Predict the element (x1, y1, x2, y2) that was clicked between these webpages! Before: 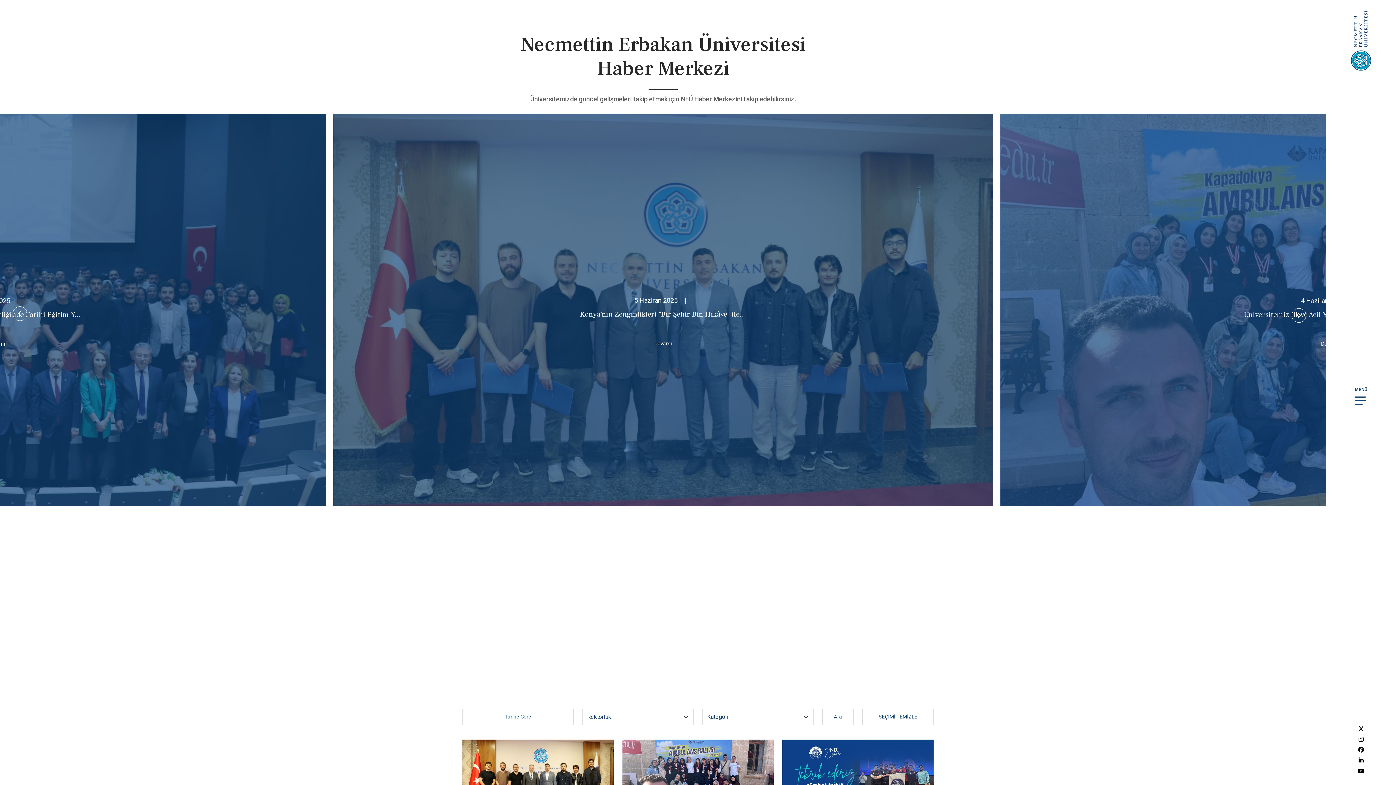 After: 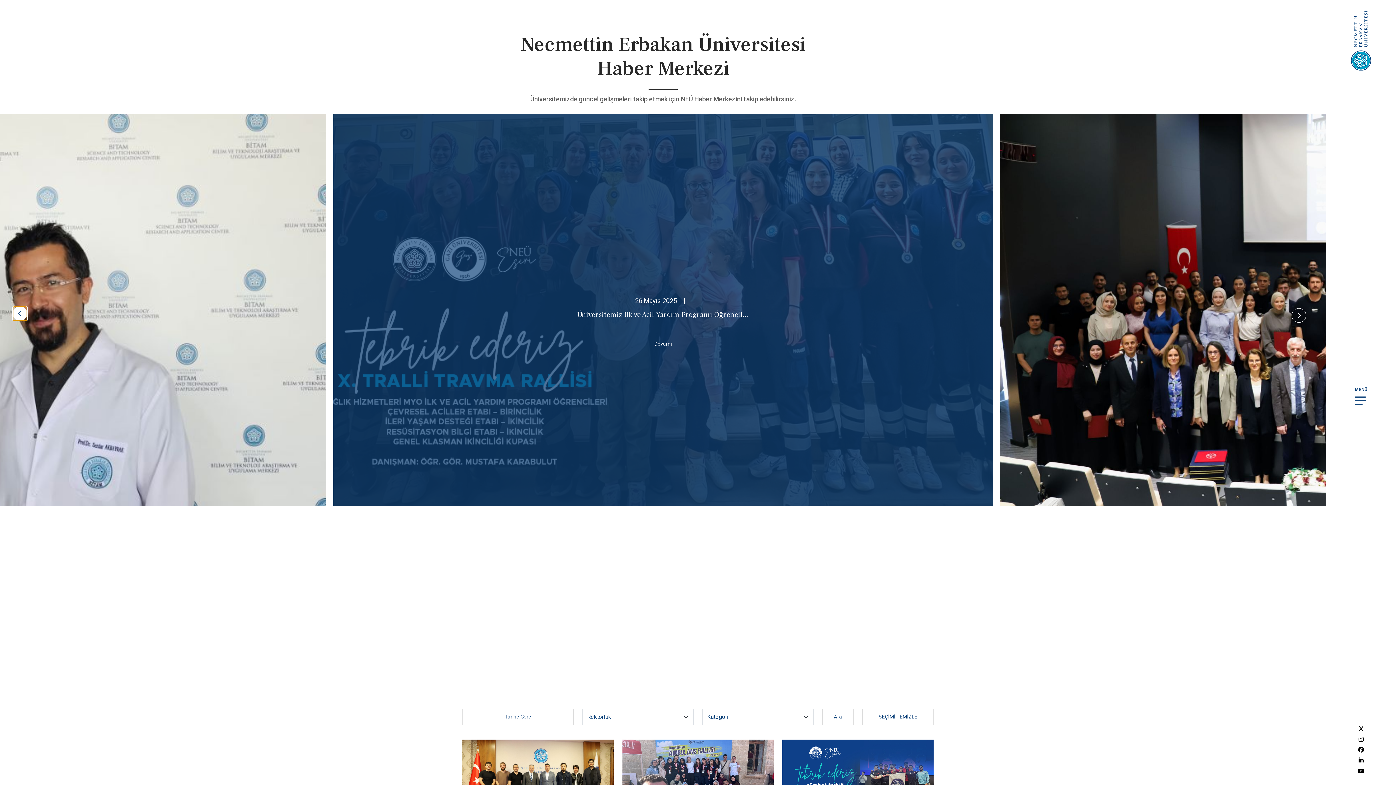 Action: bbox: (12, 306, 27, 321)